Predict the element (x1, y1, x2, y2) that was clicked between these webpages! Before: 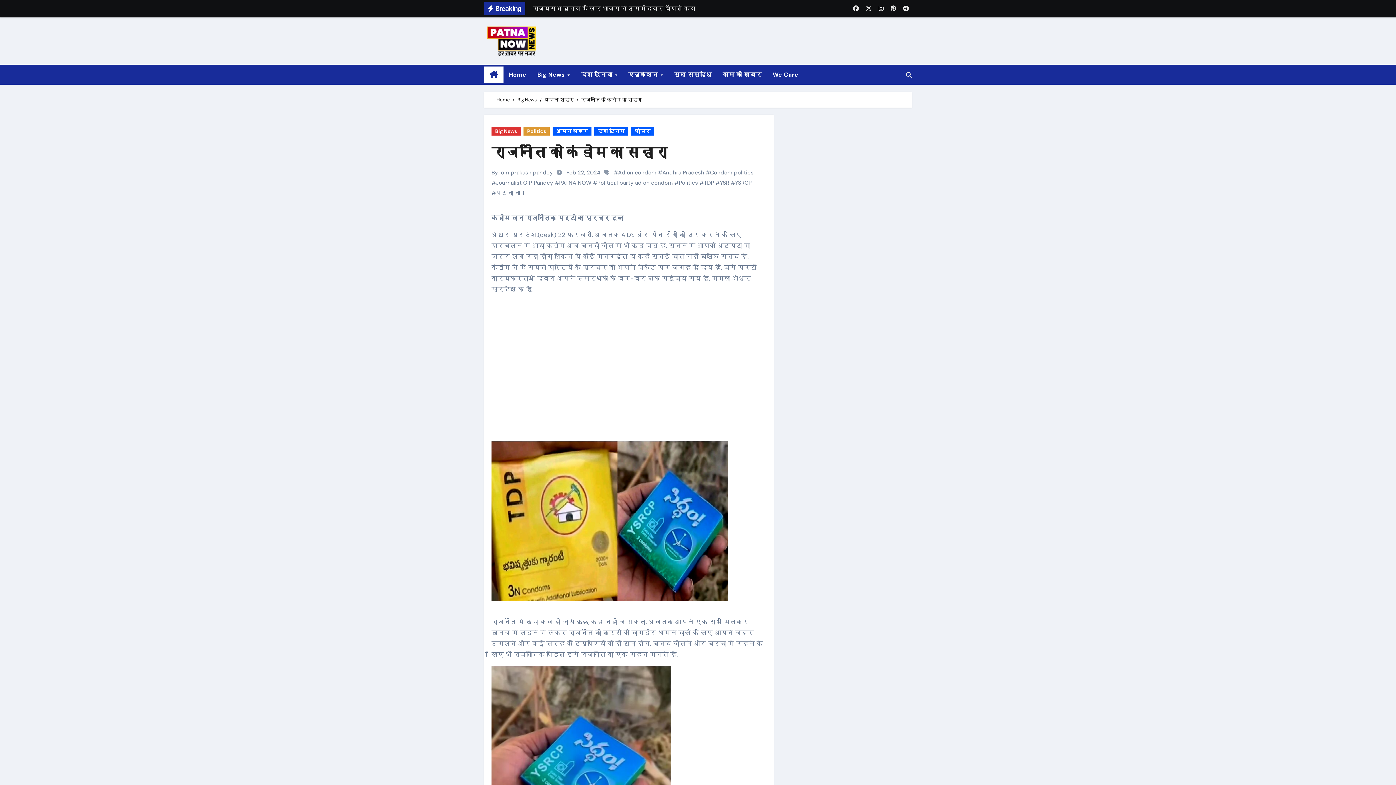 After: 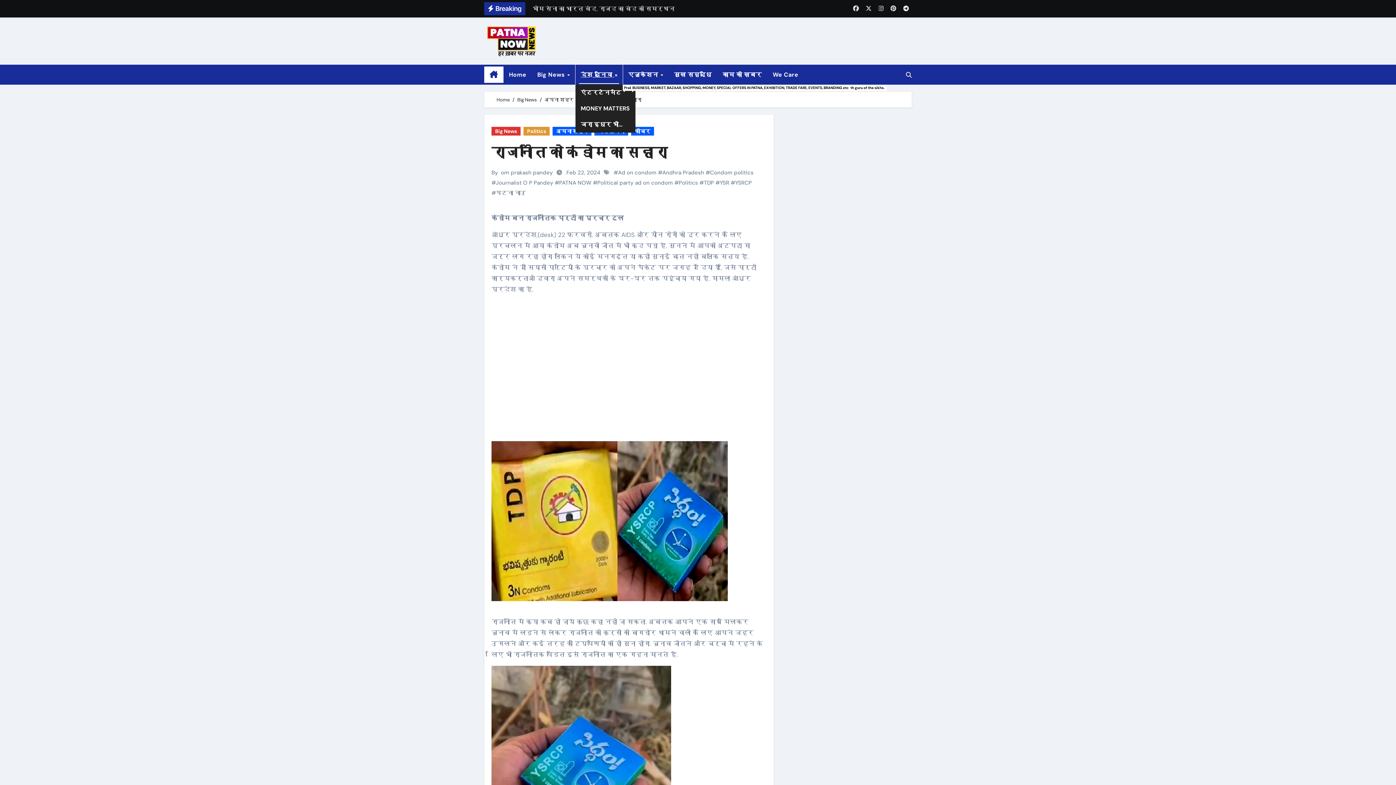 Action: bbox: (575, 64, 622, 84) label: देश दुनिया 